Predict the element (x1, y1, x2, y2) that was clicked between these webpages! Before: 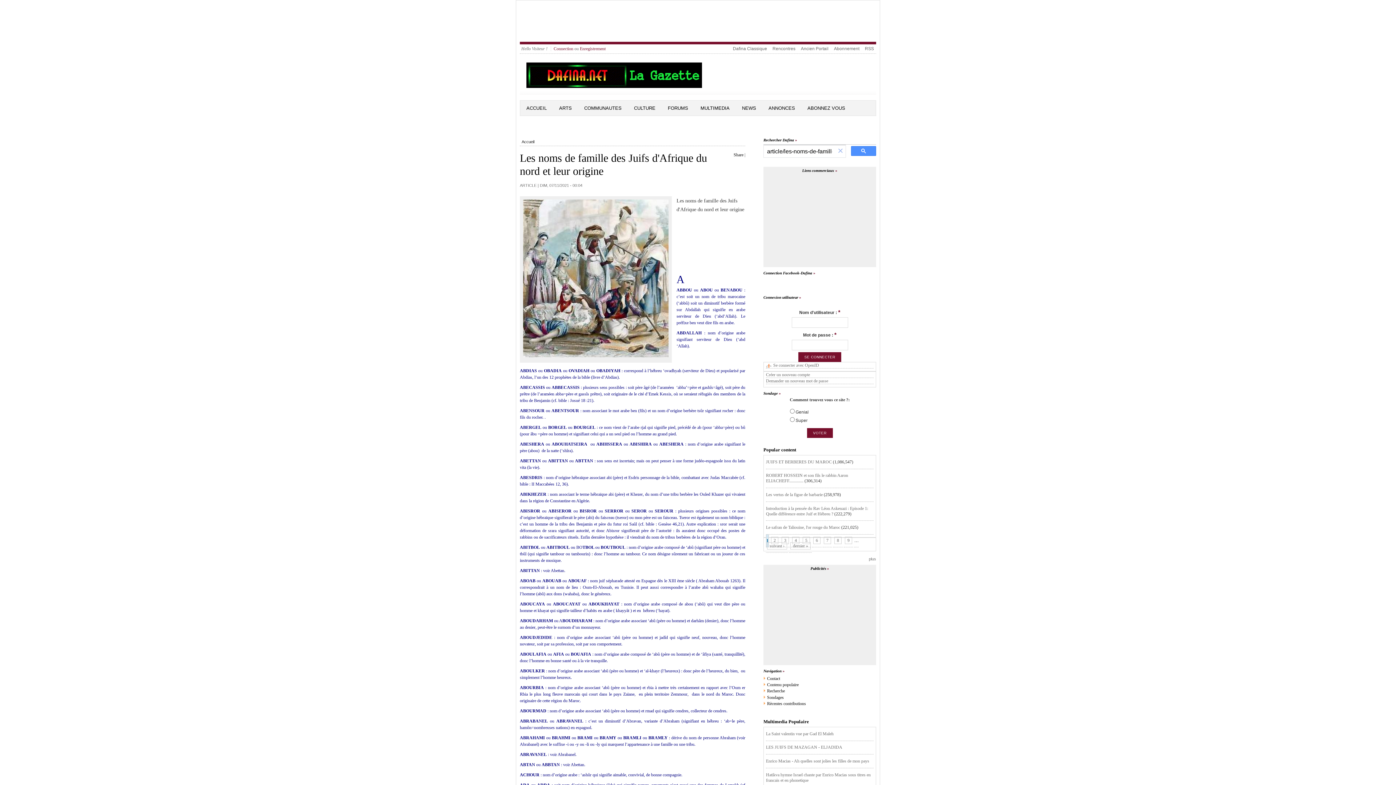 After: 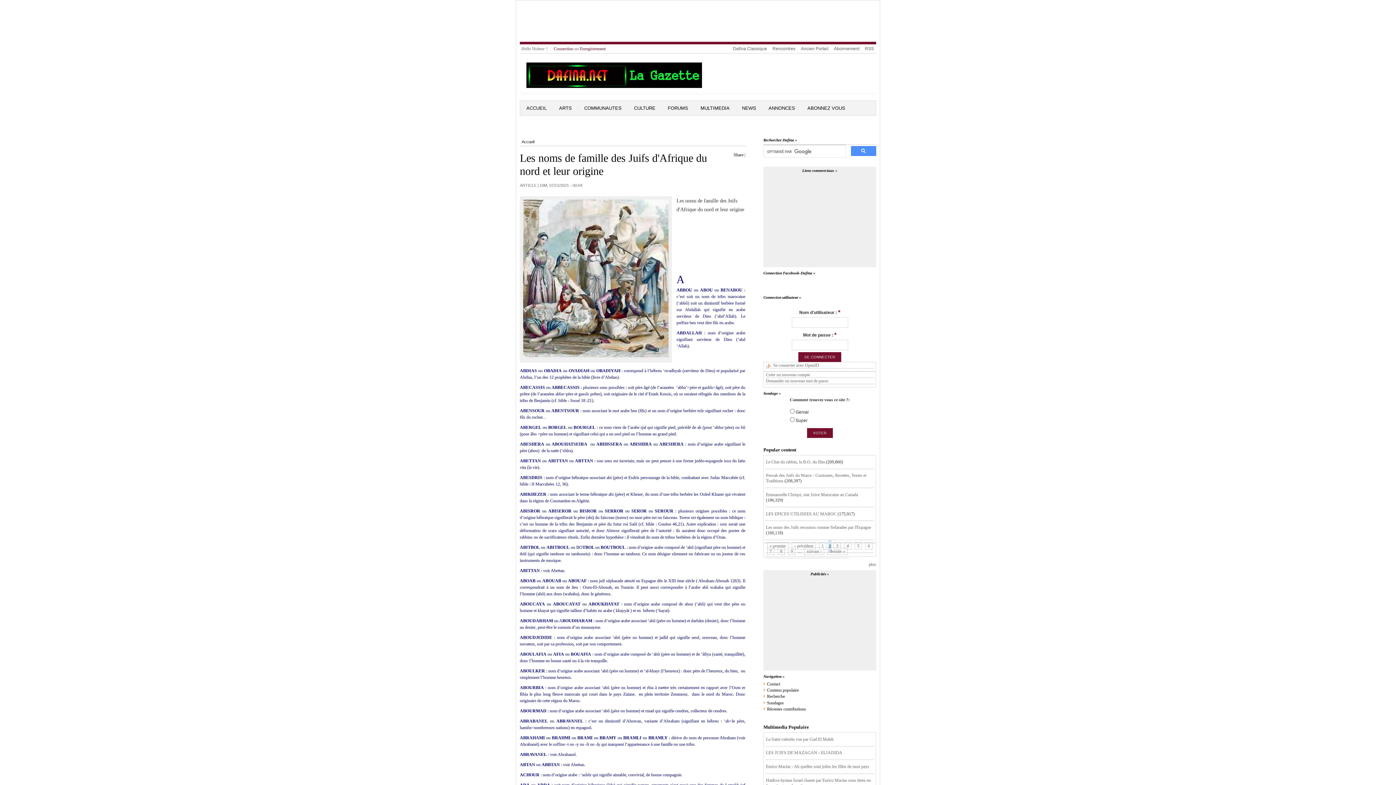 Action: label: suivant › bbox: (767, 542, 787, 549)